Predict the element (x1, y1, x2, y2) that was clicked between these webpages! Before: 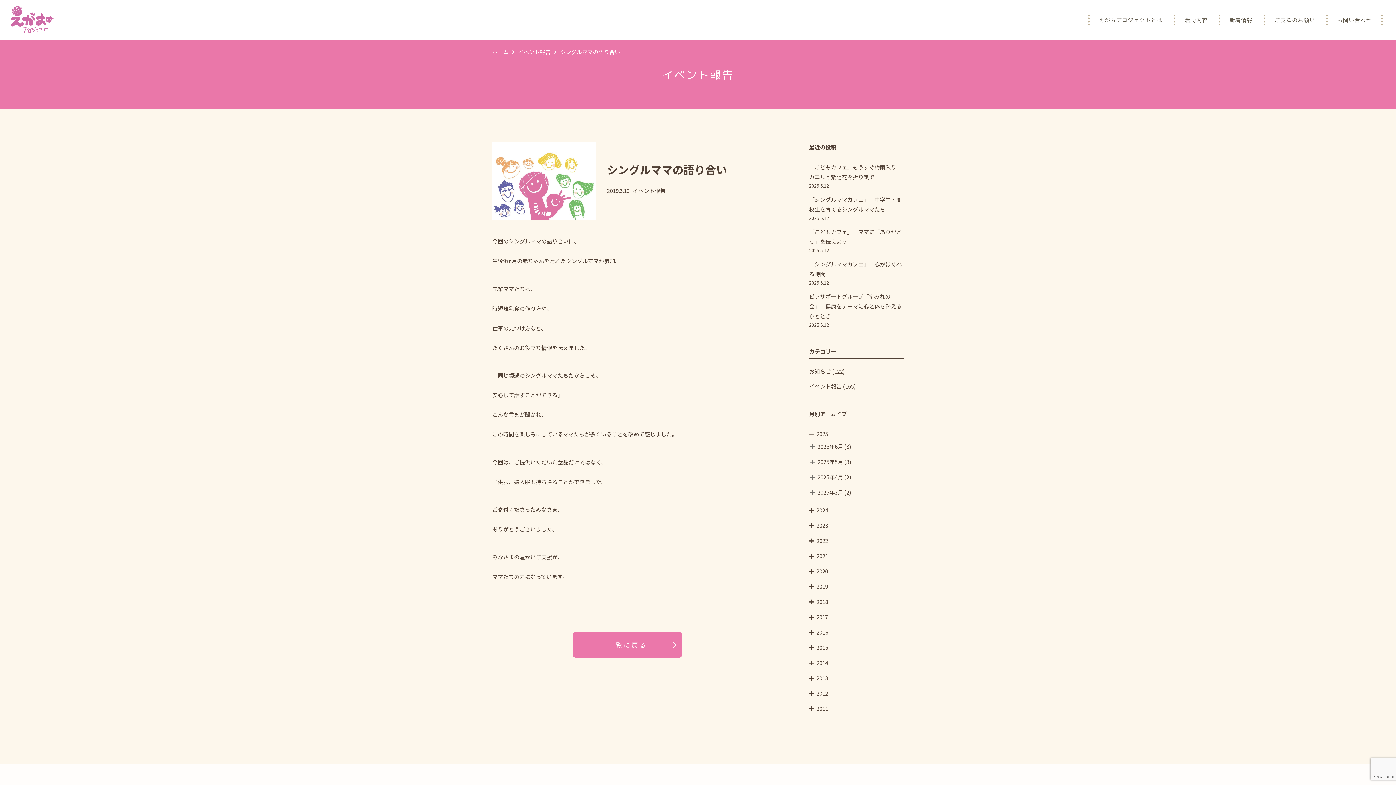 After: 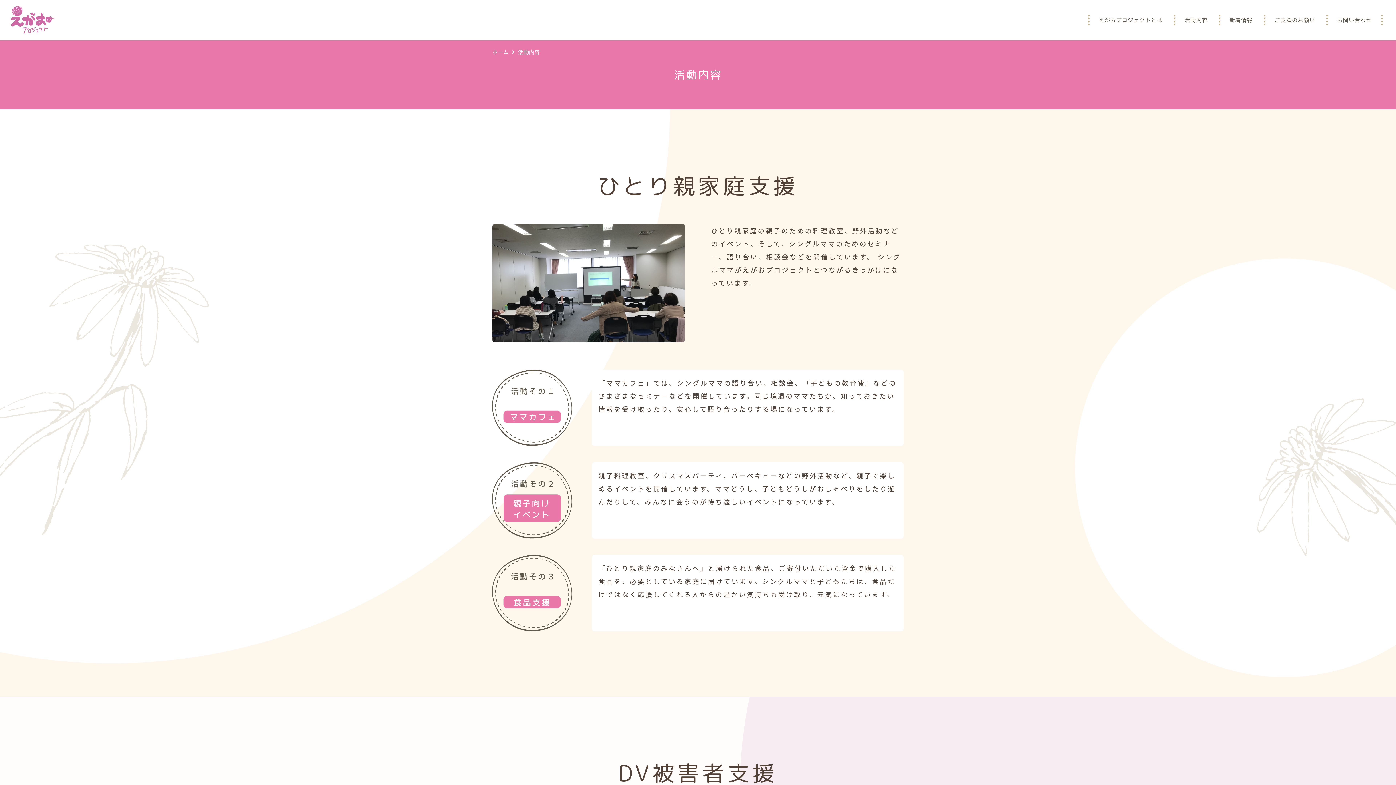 Action: bbox: (1173, 10, 1218, 29) label: 活動内容